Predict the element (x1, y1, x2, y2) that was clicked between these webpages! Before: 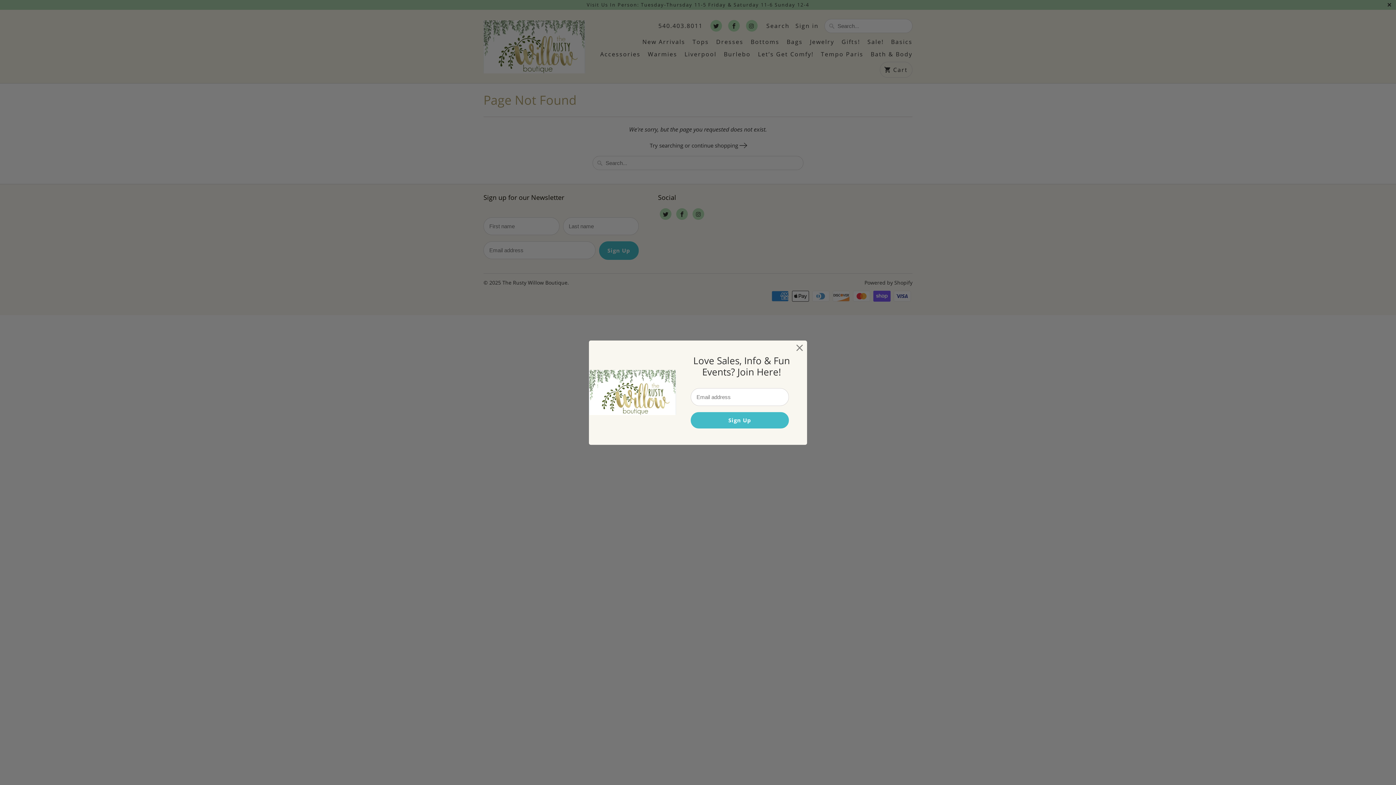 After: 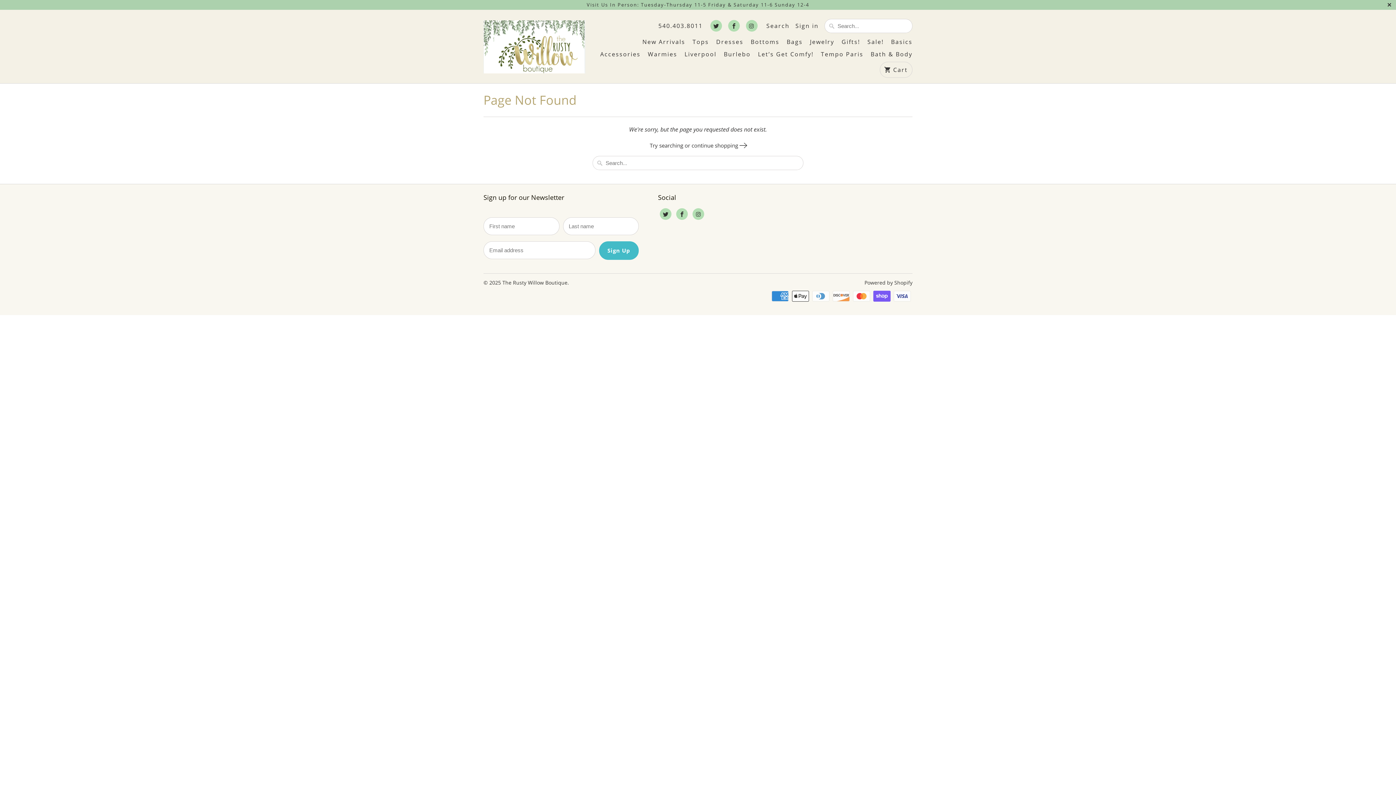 Action: bbox: (793, 341, 806, 354)